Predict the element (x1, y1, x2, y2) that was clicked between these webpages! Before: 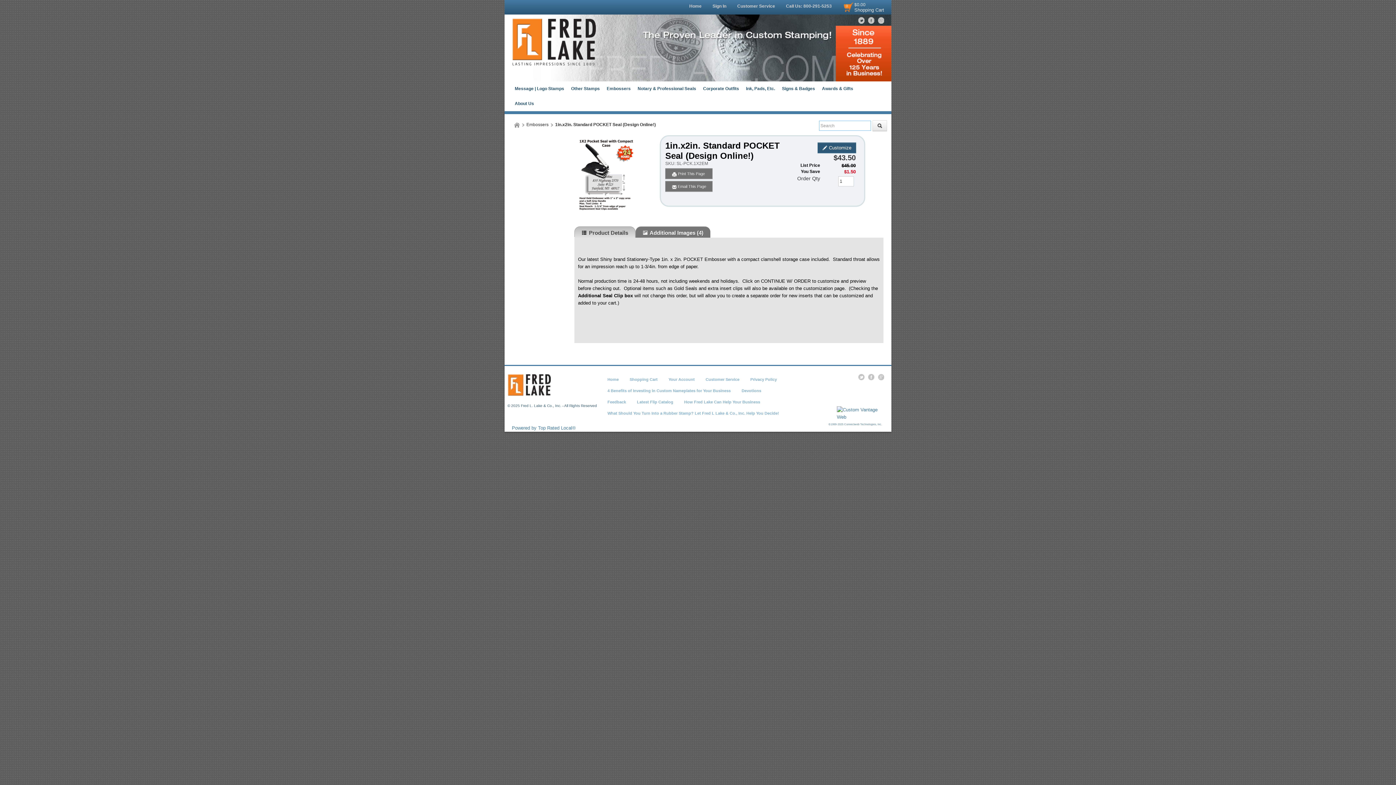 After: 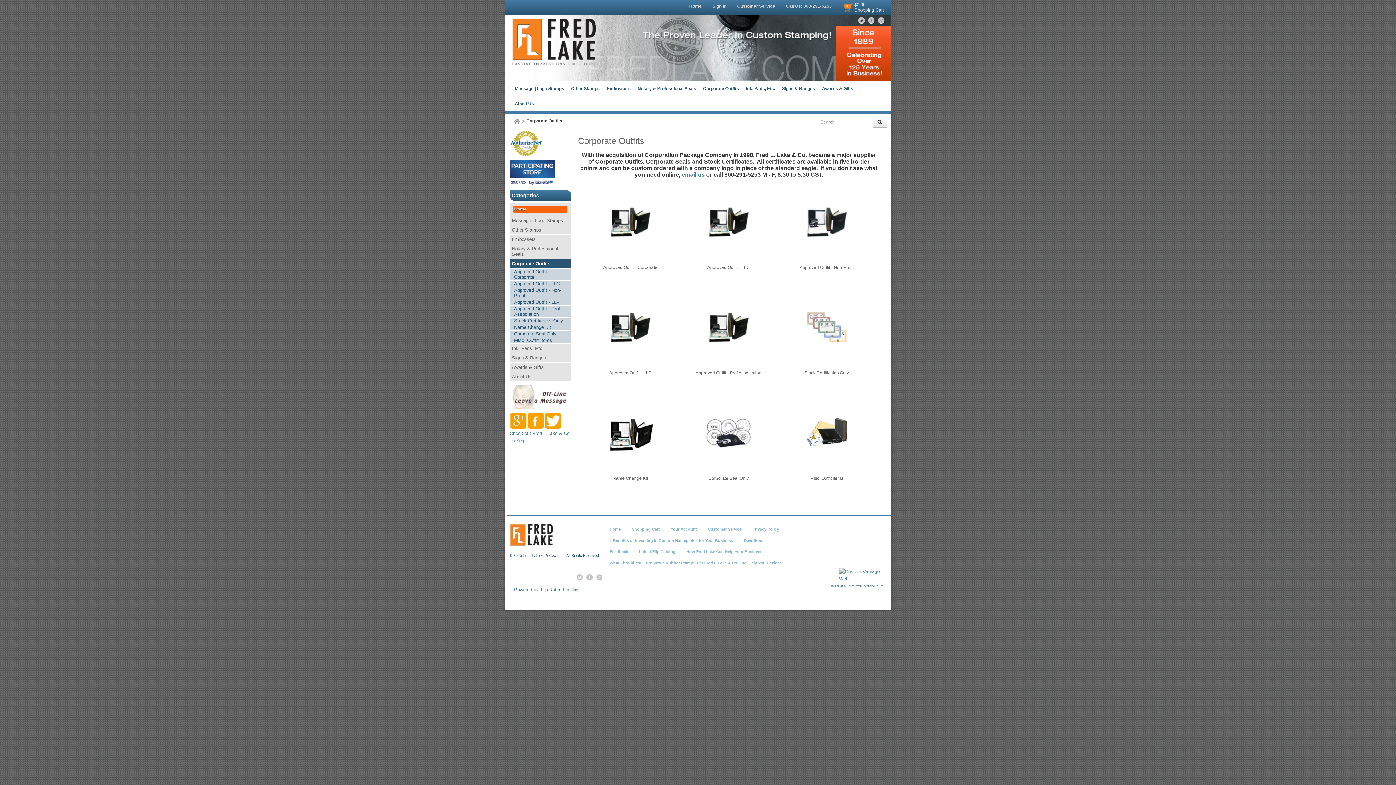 Action: label: Corporate Outfits bbox: (700, 81, 742, 96)